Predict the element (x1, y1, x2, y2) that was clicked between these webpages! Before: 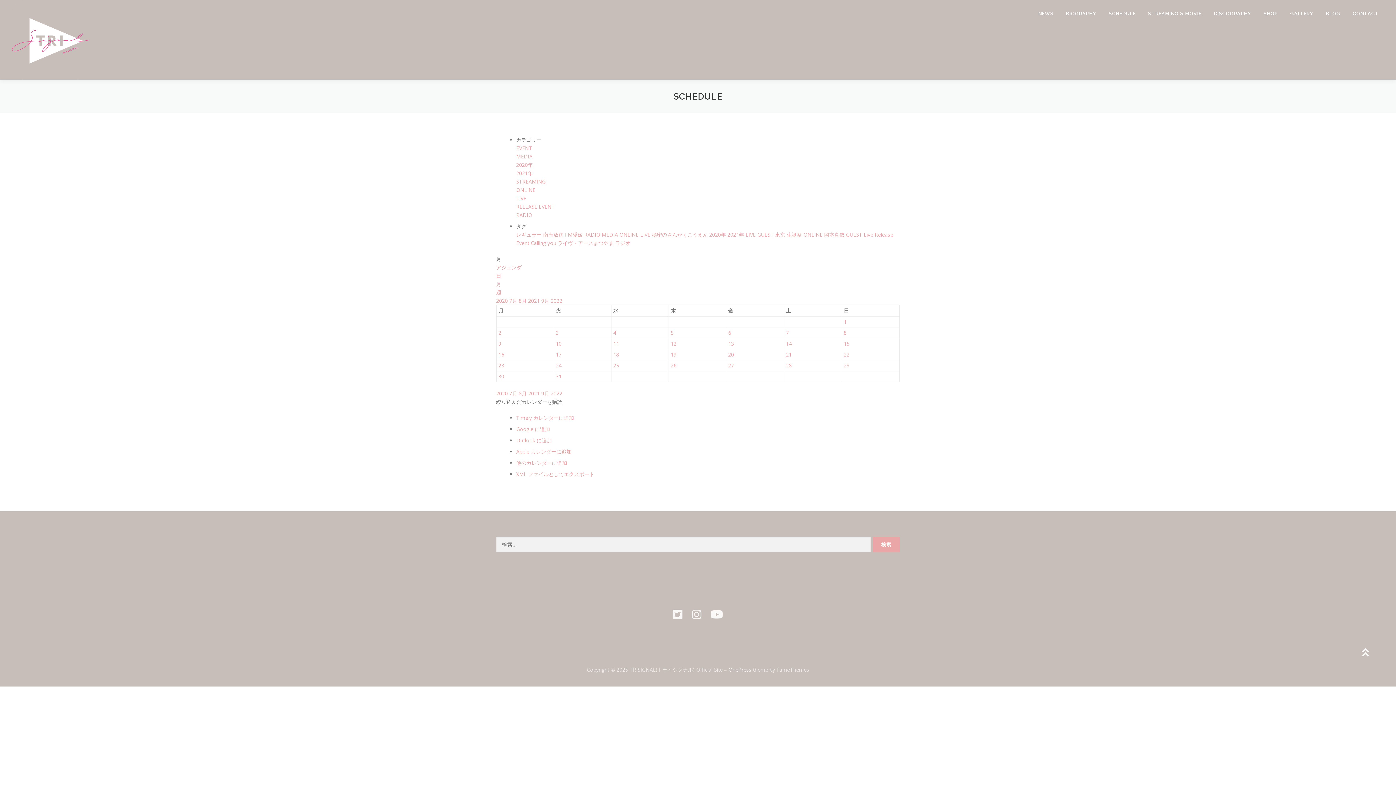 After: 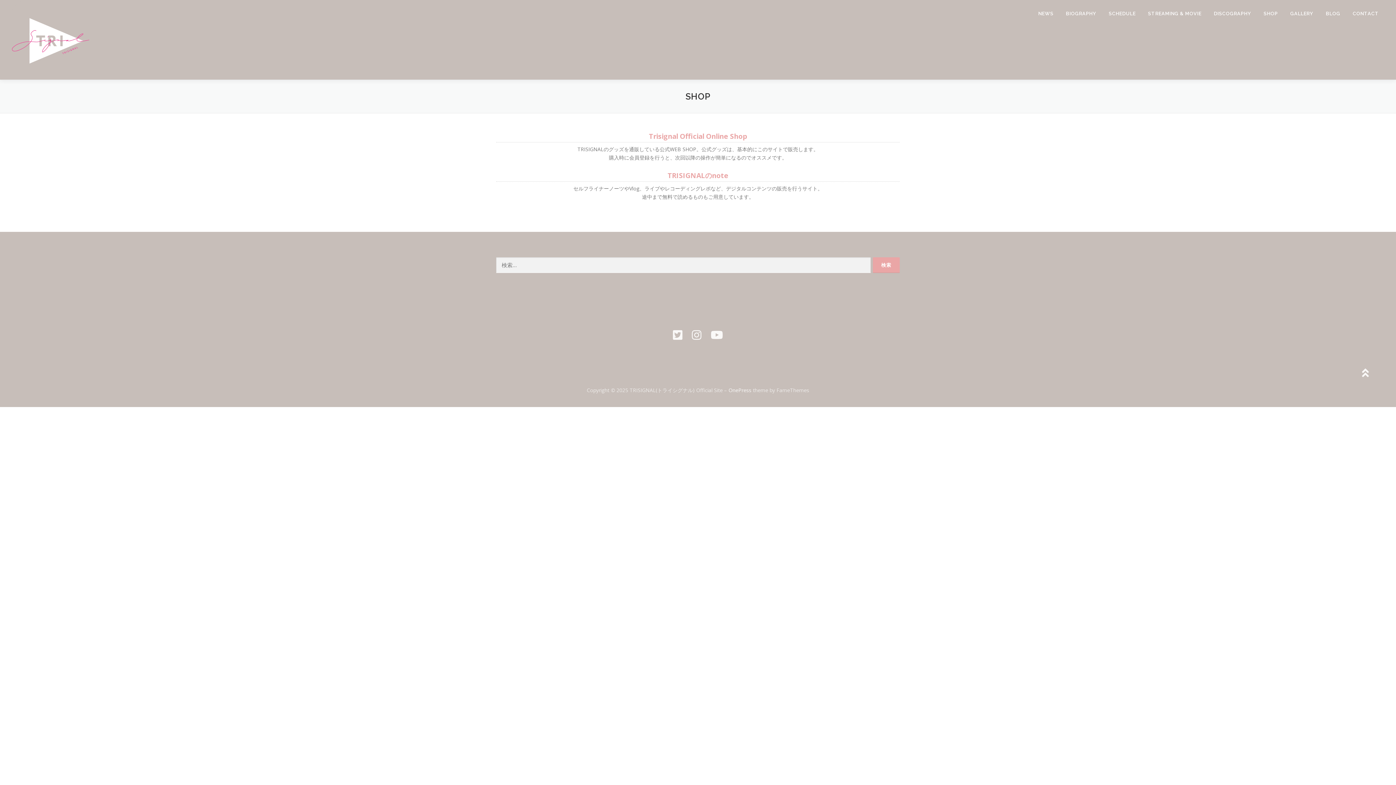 Action: bbox: (1257, 0, 1284, 27) label: SHOP